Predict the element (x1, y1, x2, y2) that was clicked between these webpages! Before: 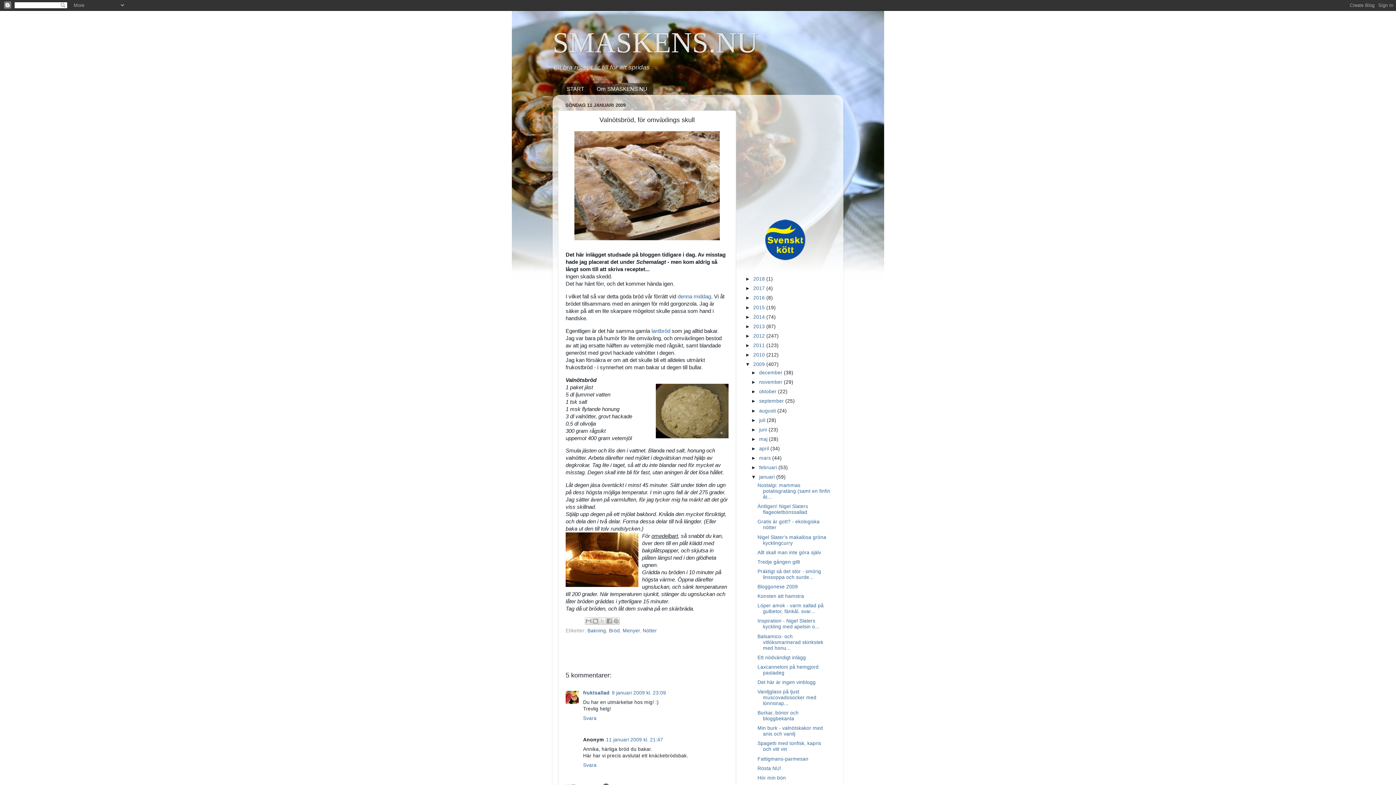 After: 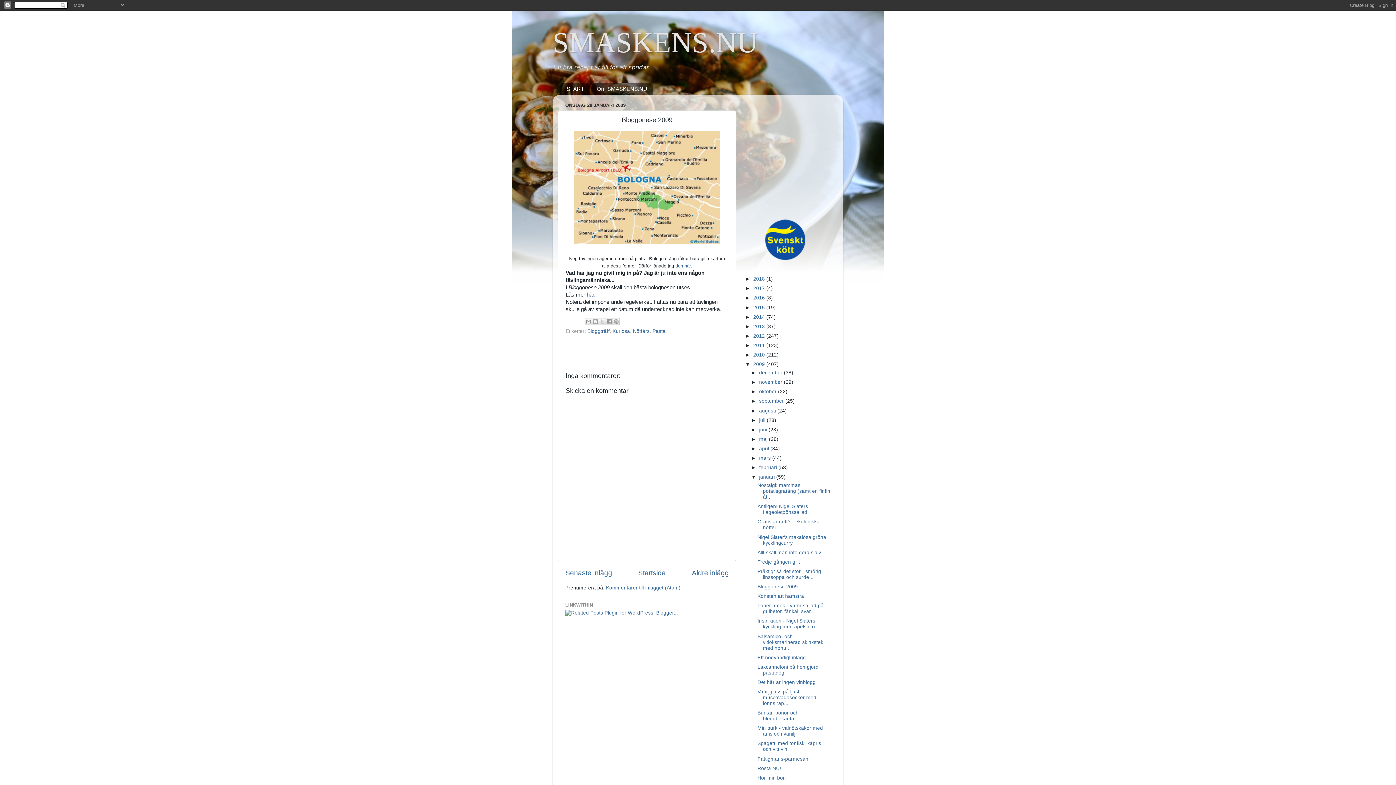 Action: label: Bloggonese 2009 bbox: (757, 584, 798, 589)